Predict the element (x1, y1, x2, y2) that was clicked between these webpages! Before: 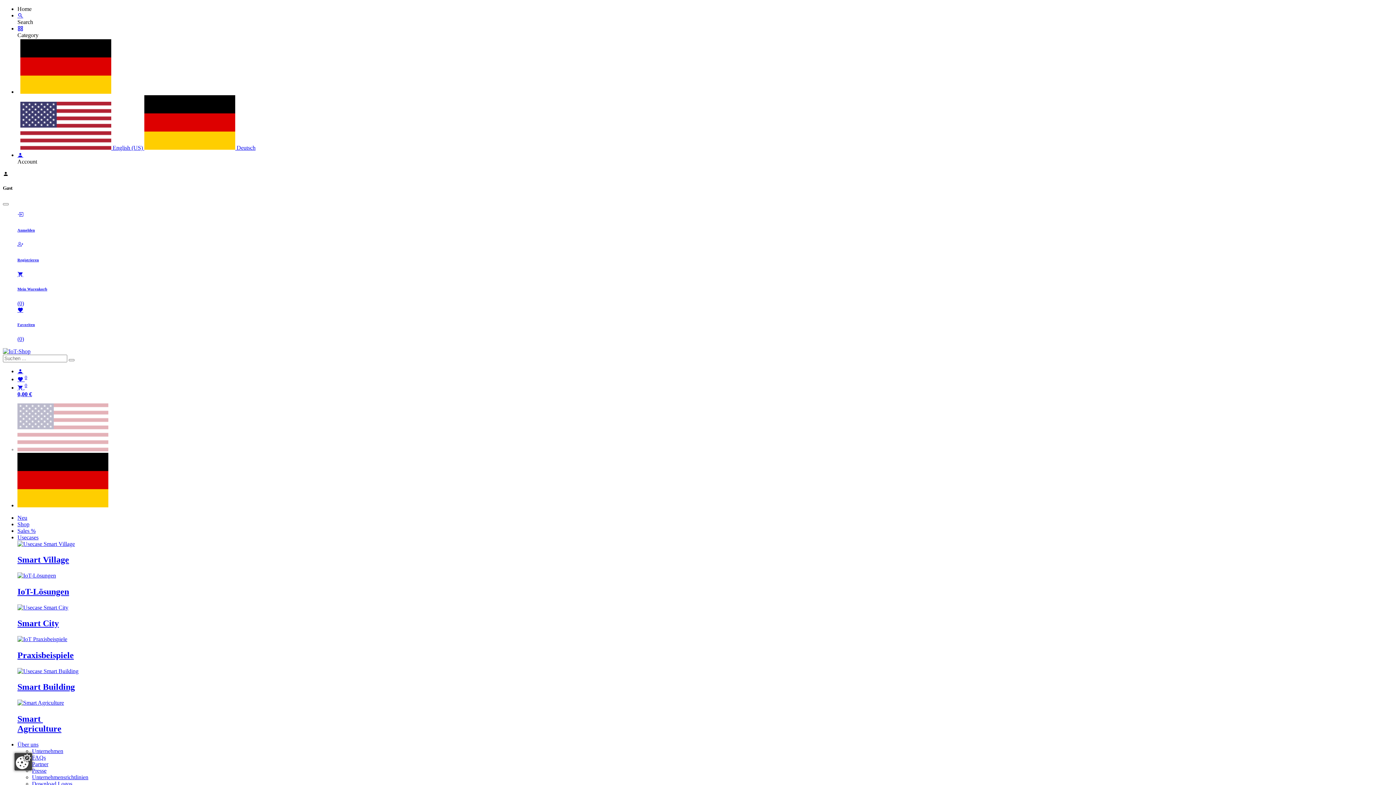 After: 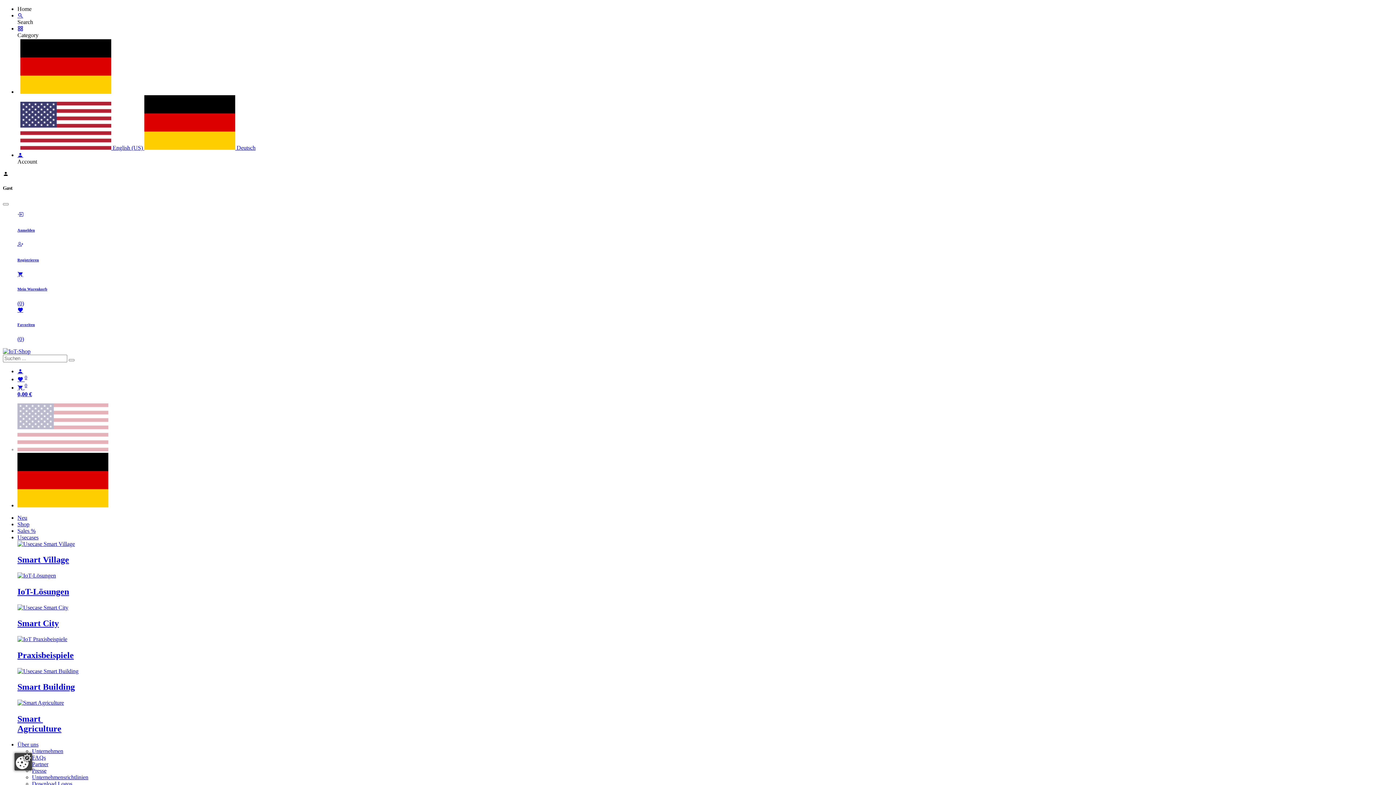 Action: label: Mein Warenkorb
(0) bbox: (17, 271, 1393, 306)